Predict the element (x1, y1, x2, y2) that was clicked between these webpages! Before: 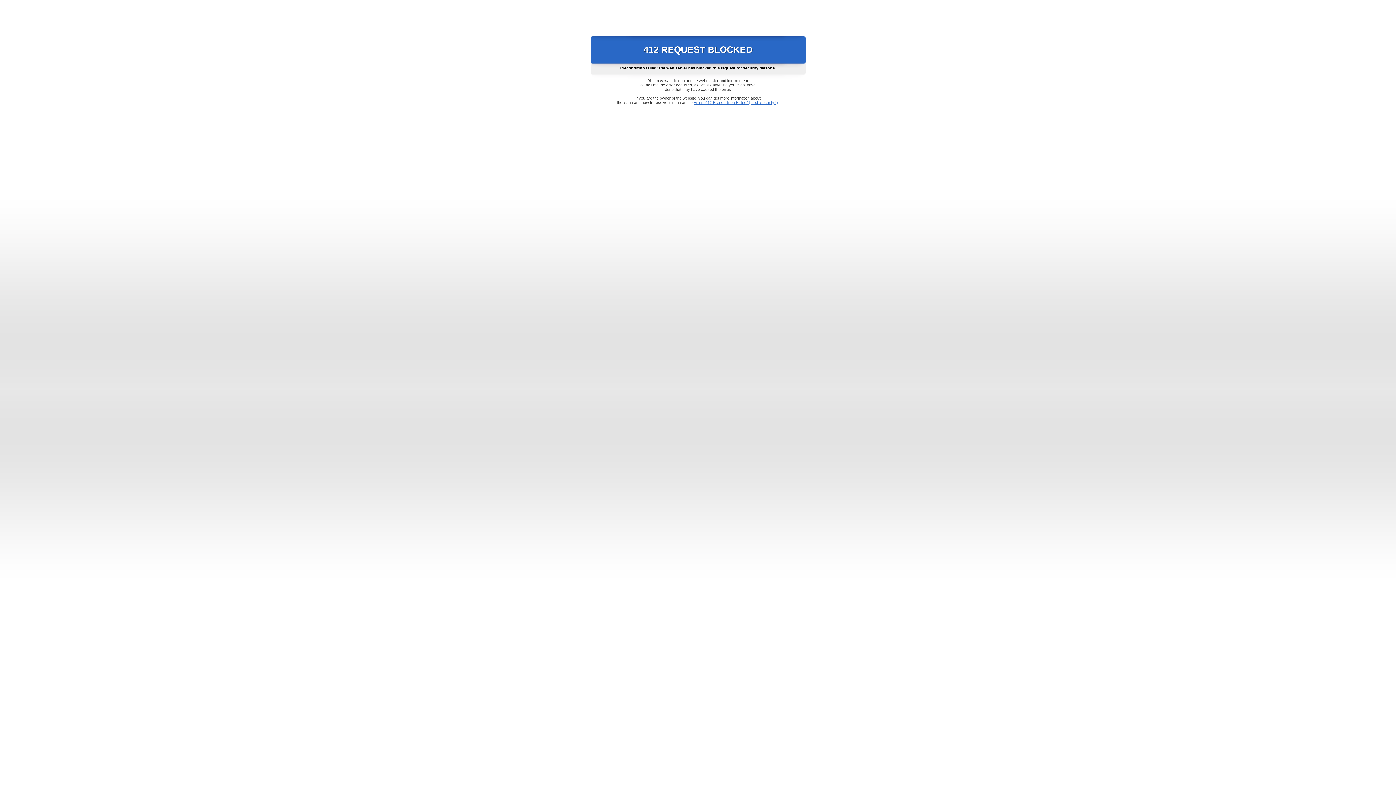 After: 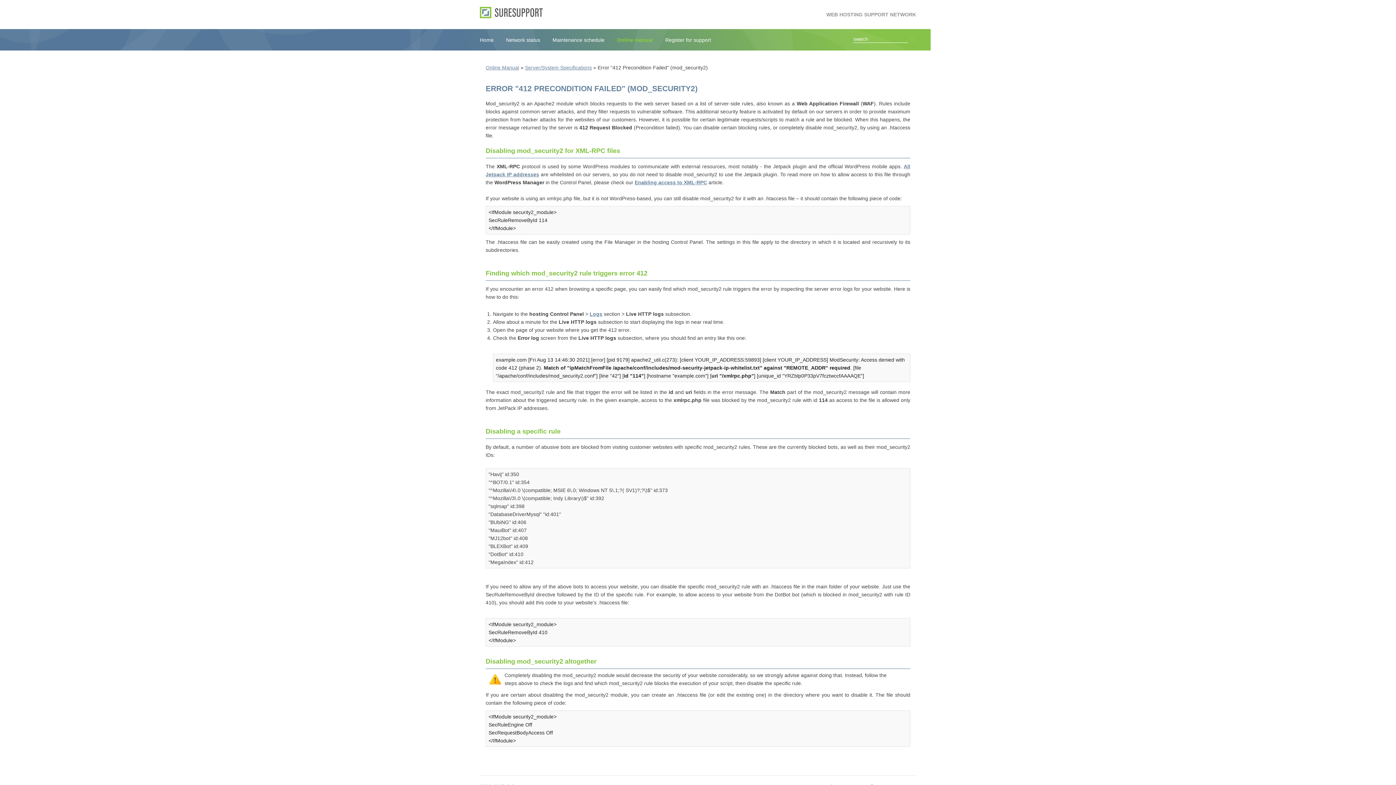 Action: bbox: (693, 100, 778, 104) label: Error "412 Precondition Failed" (mod_security2)